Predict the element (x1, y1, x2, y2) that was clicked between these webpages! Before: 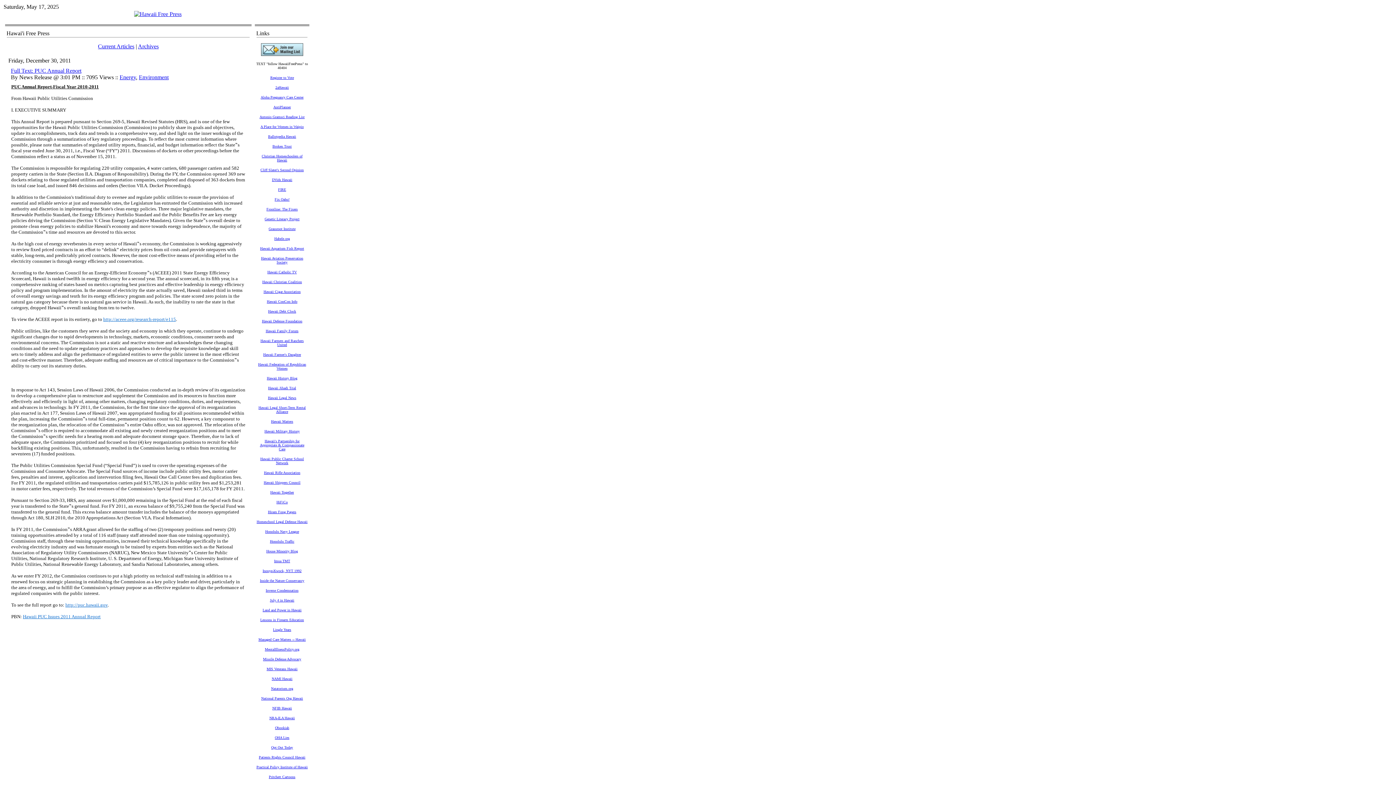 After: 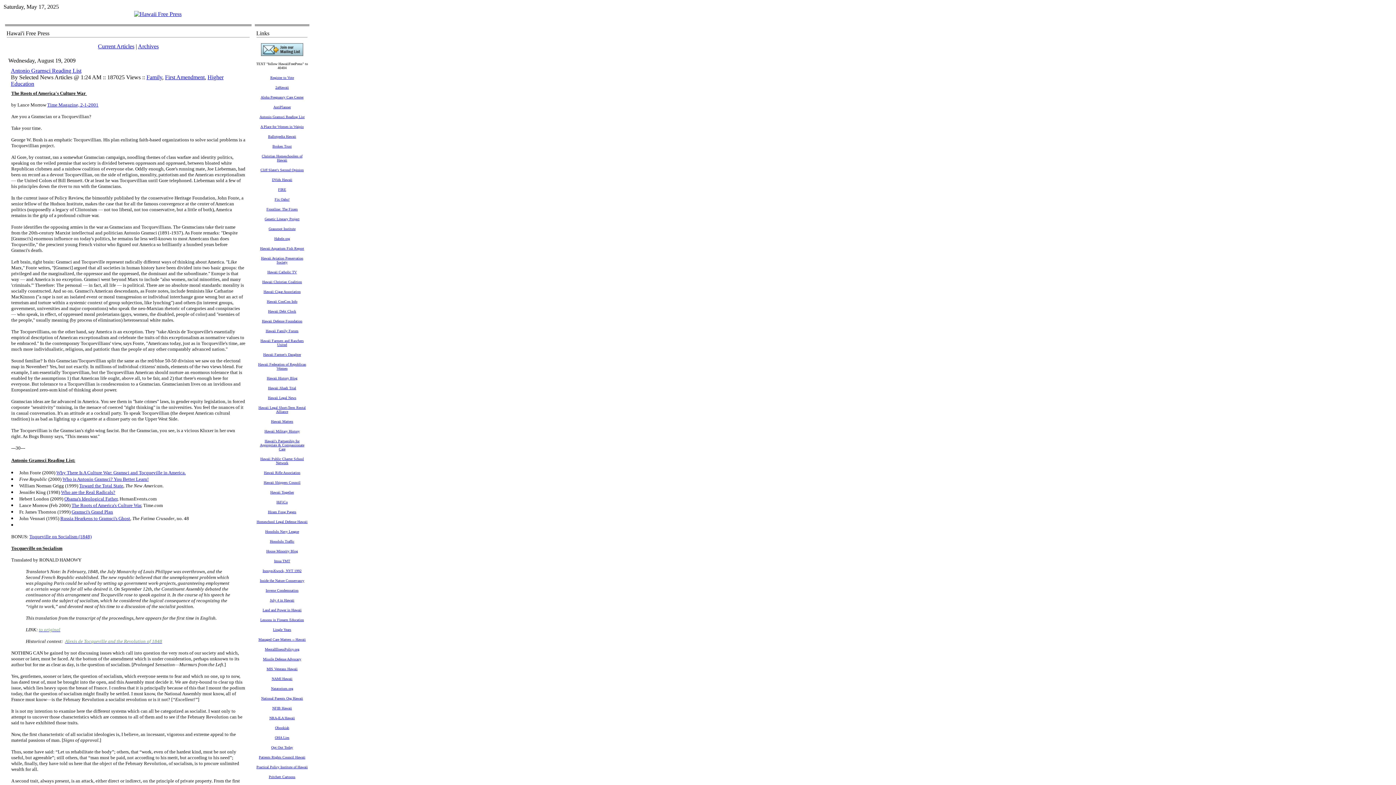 Action: bbox: (259, 113, 304, 119) label: Antonio Gramsci Reading List